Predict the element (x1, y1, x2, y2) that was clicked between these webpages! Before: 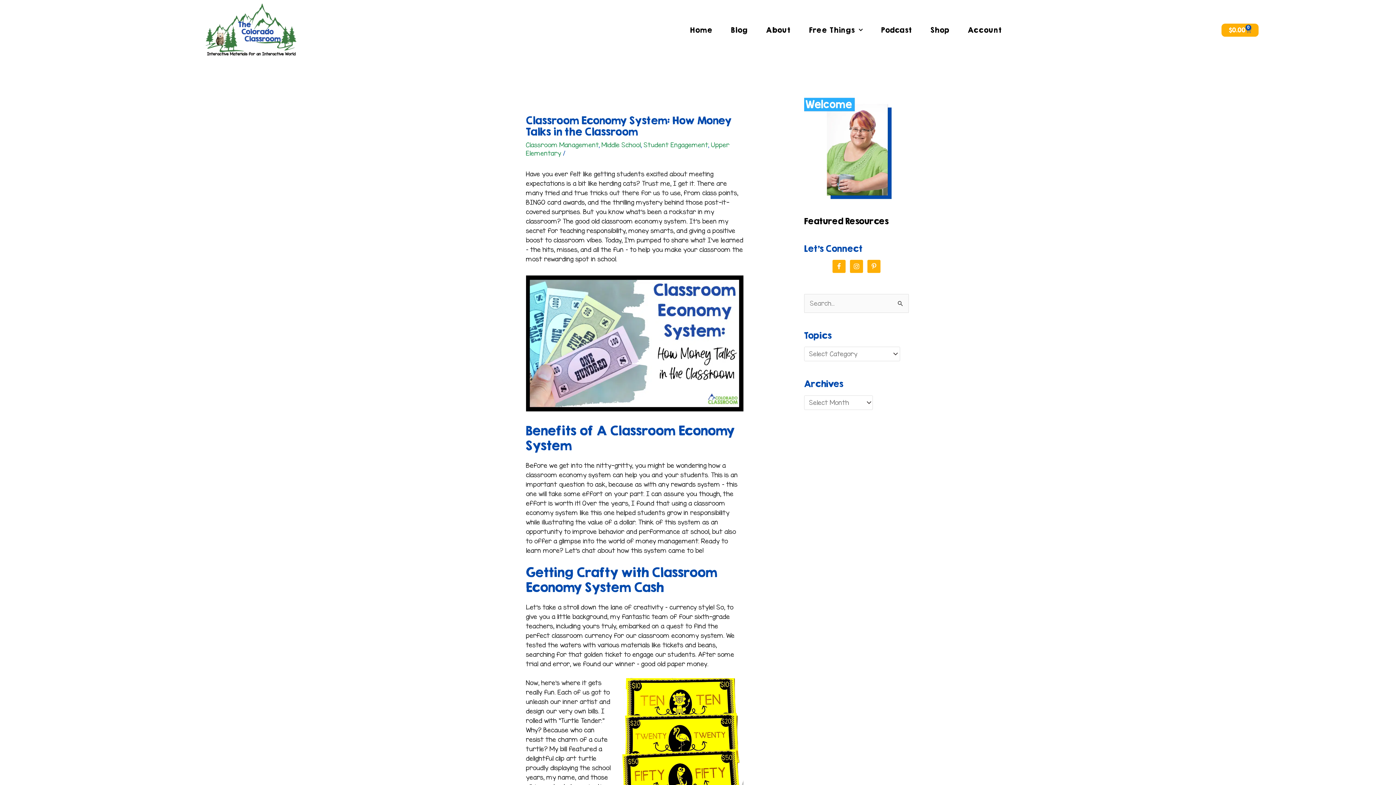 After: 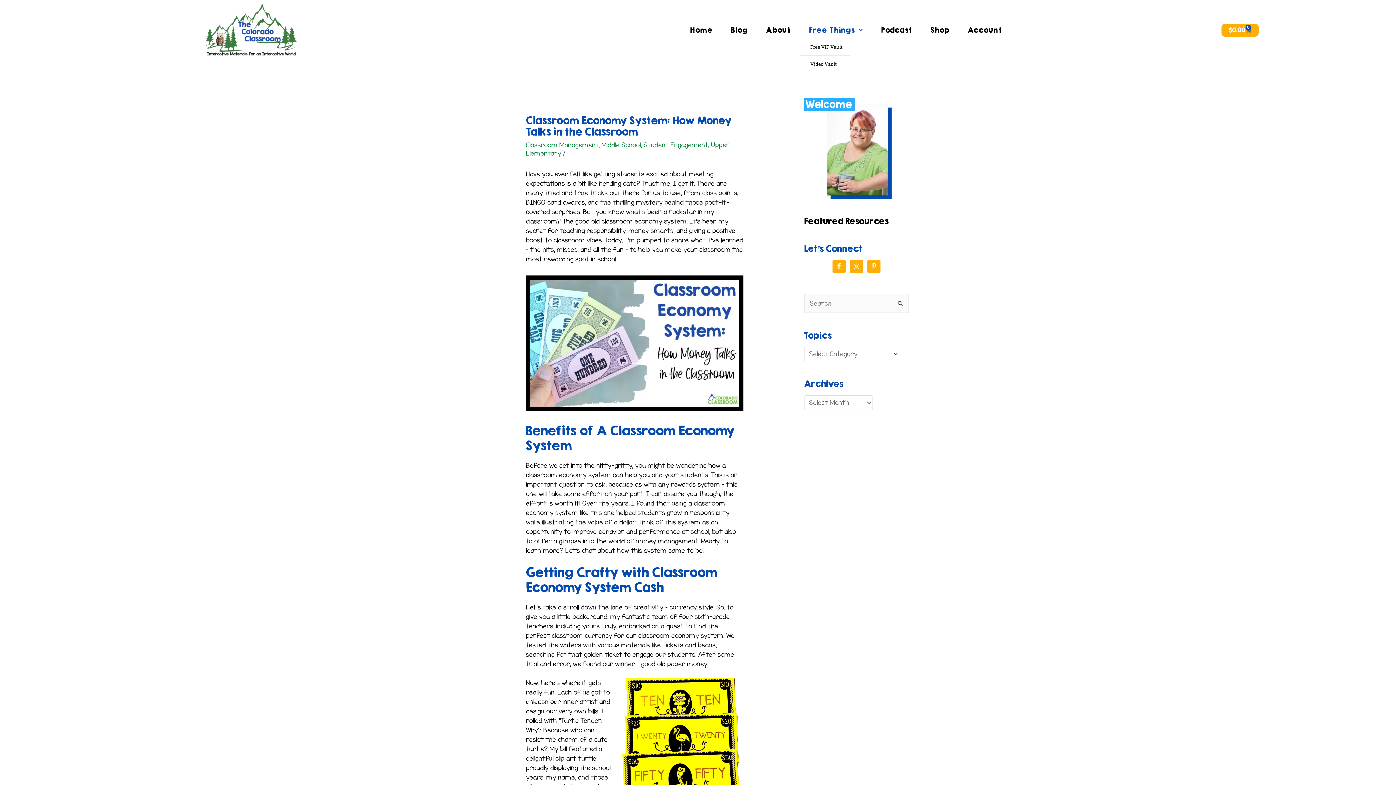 Action: bbox: (800, 21, 872, 38) label: Free Things